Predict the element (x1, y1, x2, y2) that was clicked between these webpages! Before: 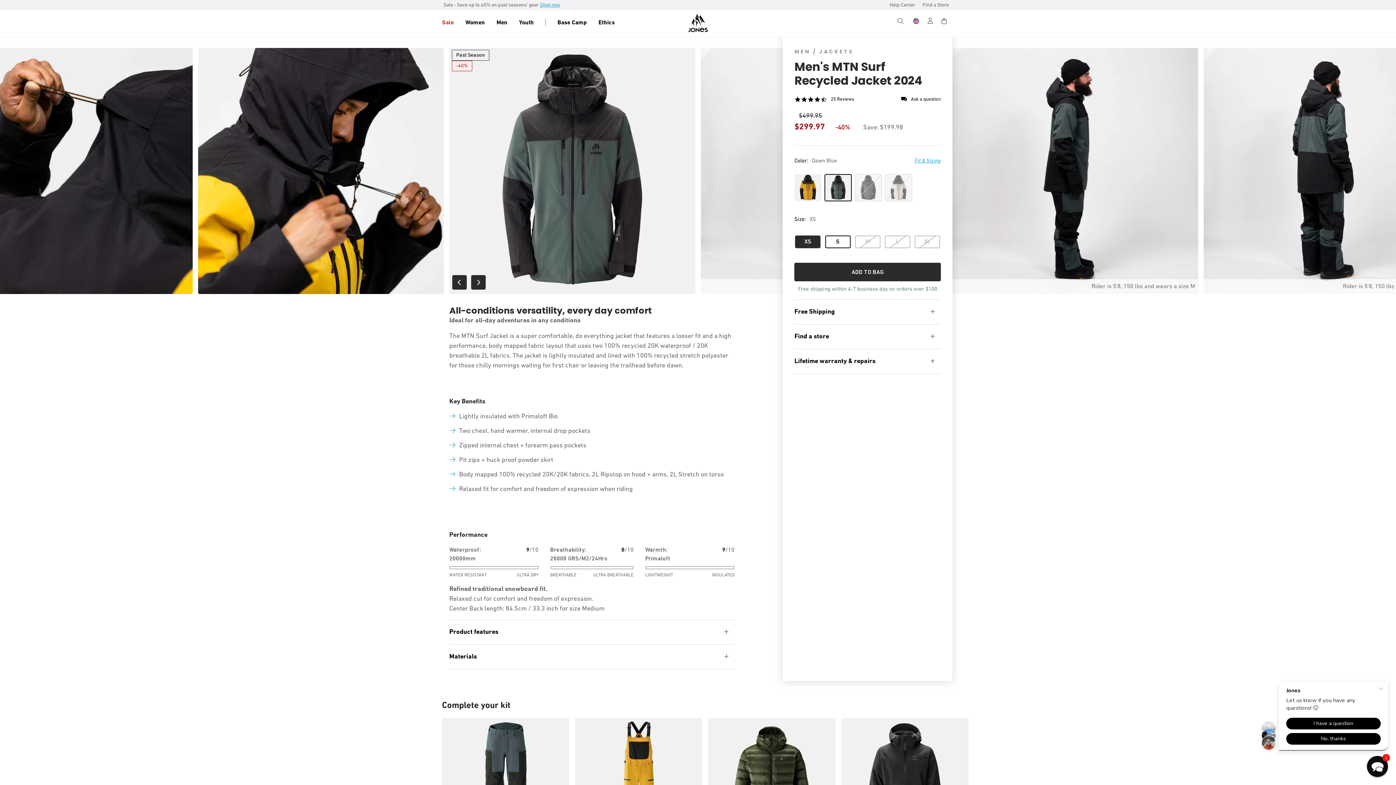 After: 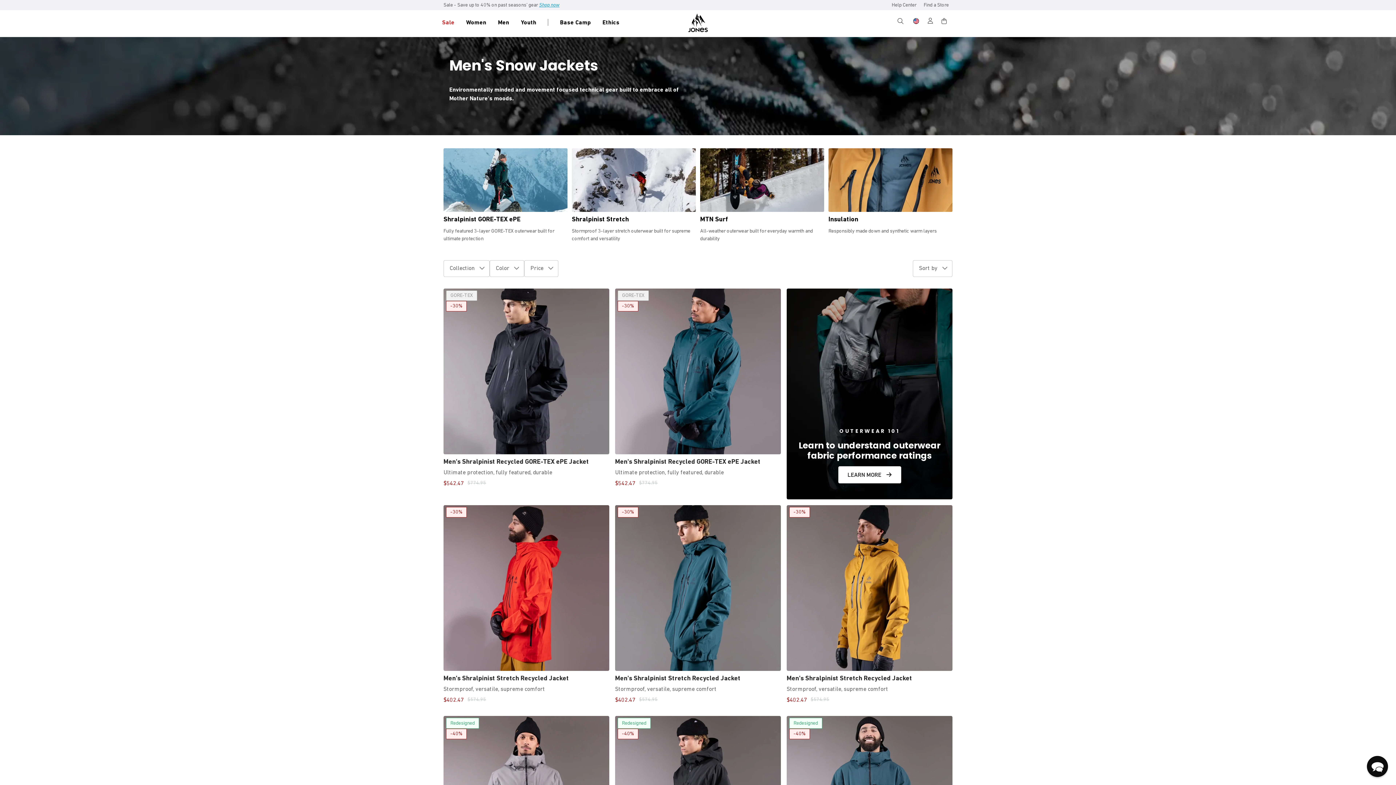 Action: bbox: (819, 48, 853, 55) label: JACKETS